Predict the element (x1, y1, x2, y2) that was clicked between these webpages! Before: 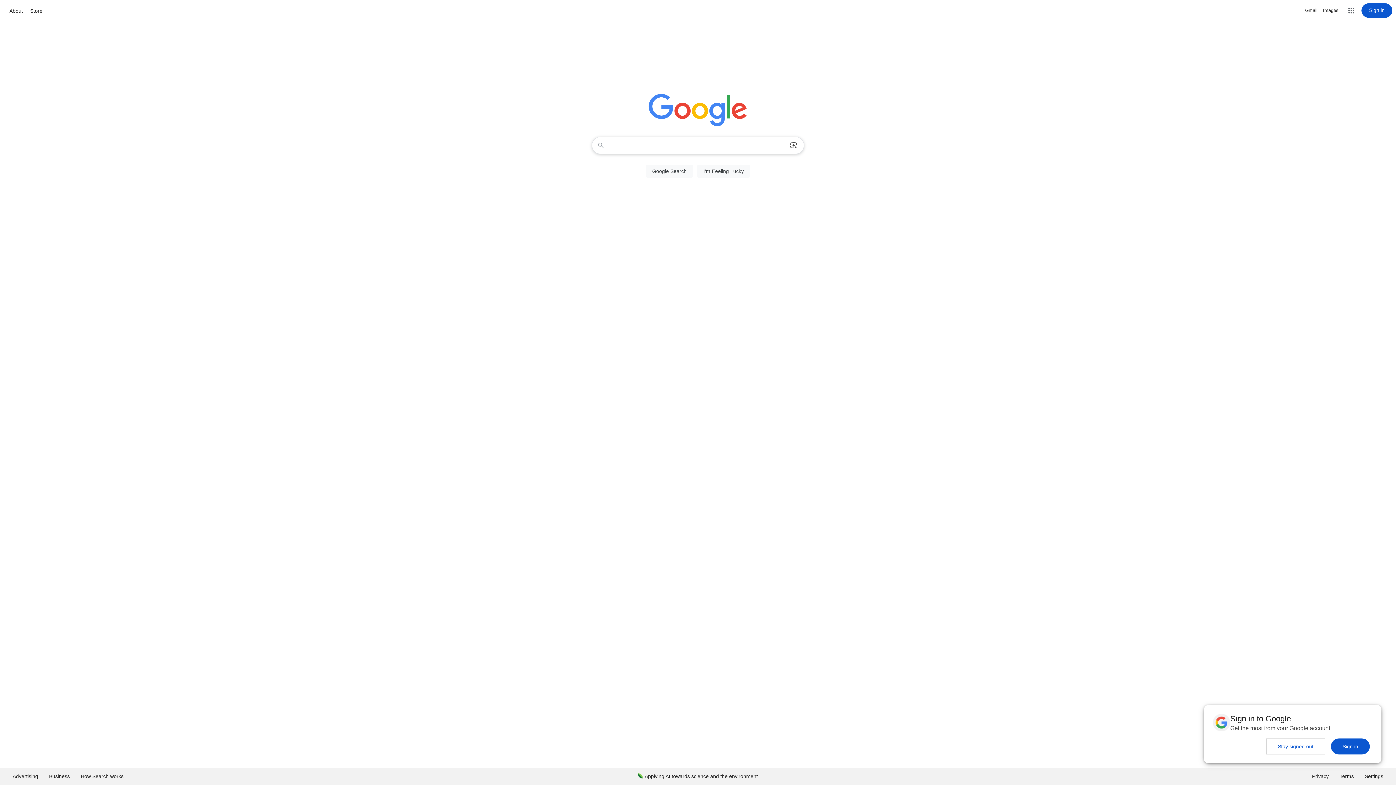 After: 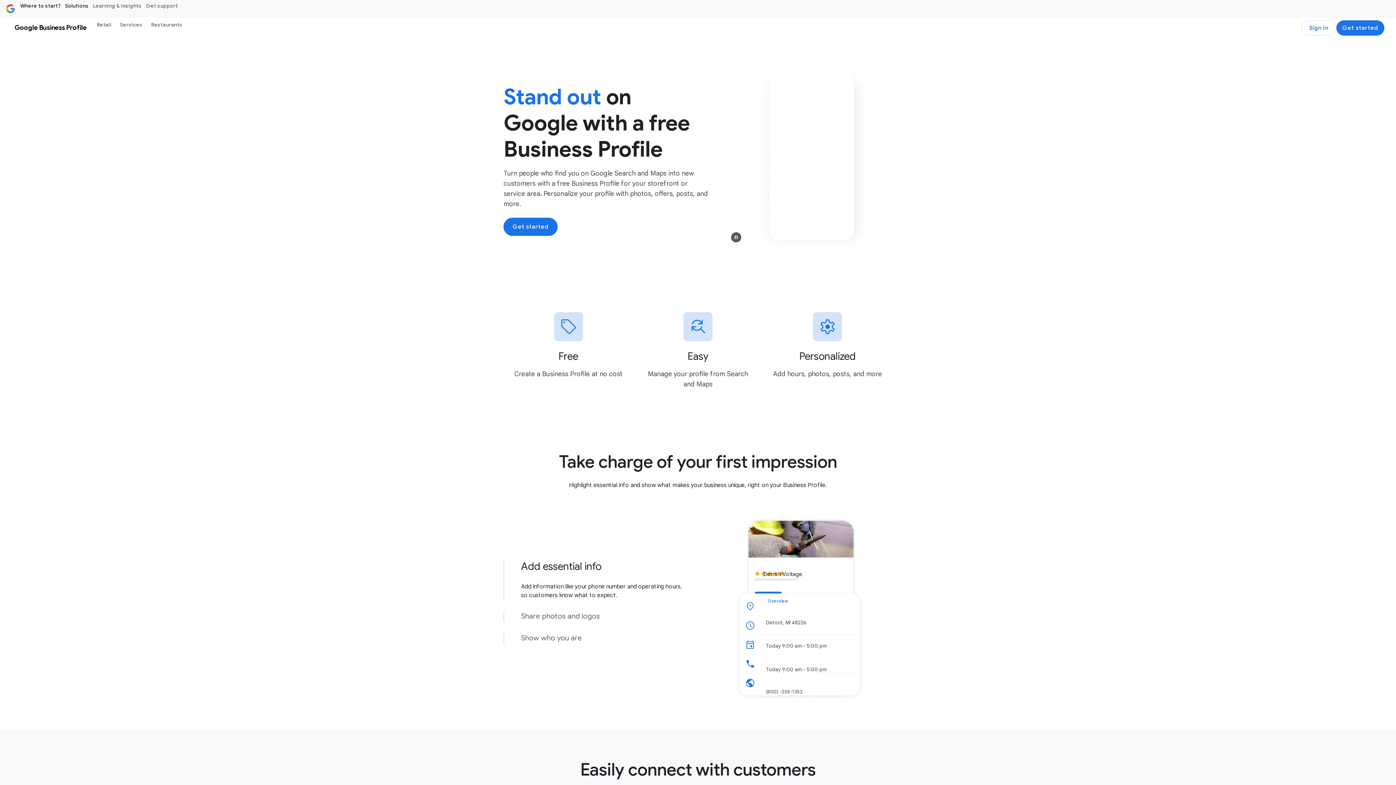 Action: bbox: (43, 768, 75, 785) label: Business